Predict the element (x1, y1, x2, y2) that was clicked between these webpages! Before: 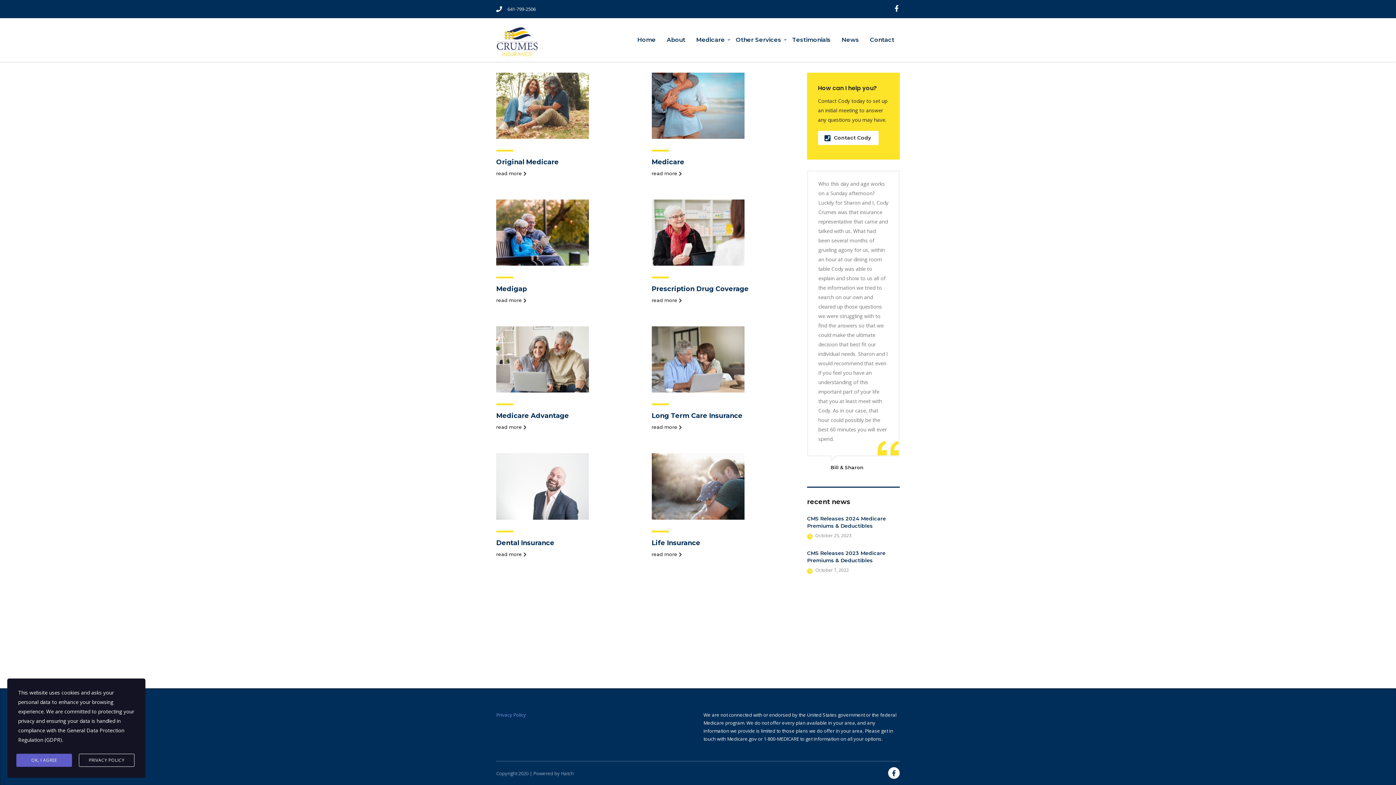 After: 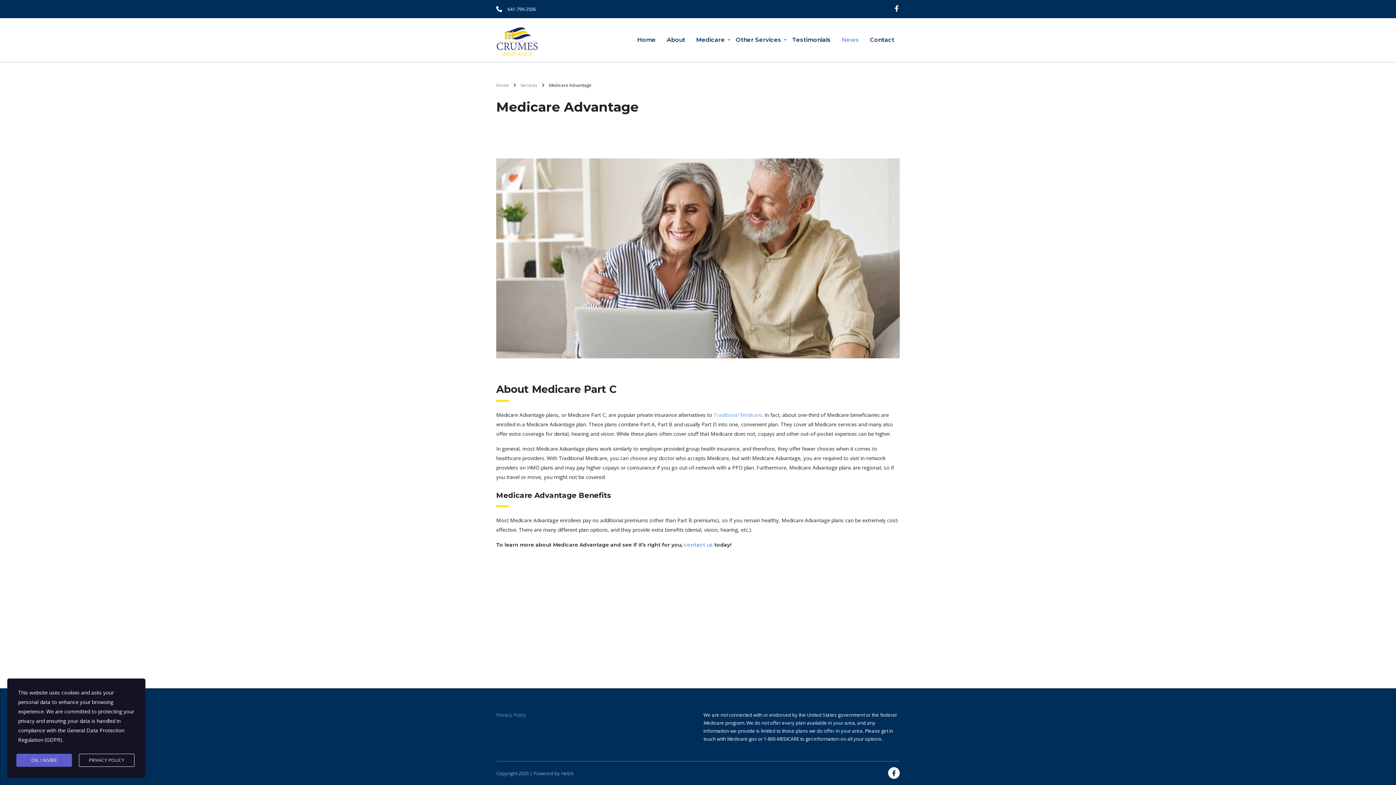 Action: bbox: (496, 326, 640, 392)